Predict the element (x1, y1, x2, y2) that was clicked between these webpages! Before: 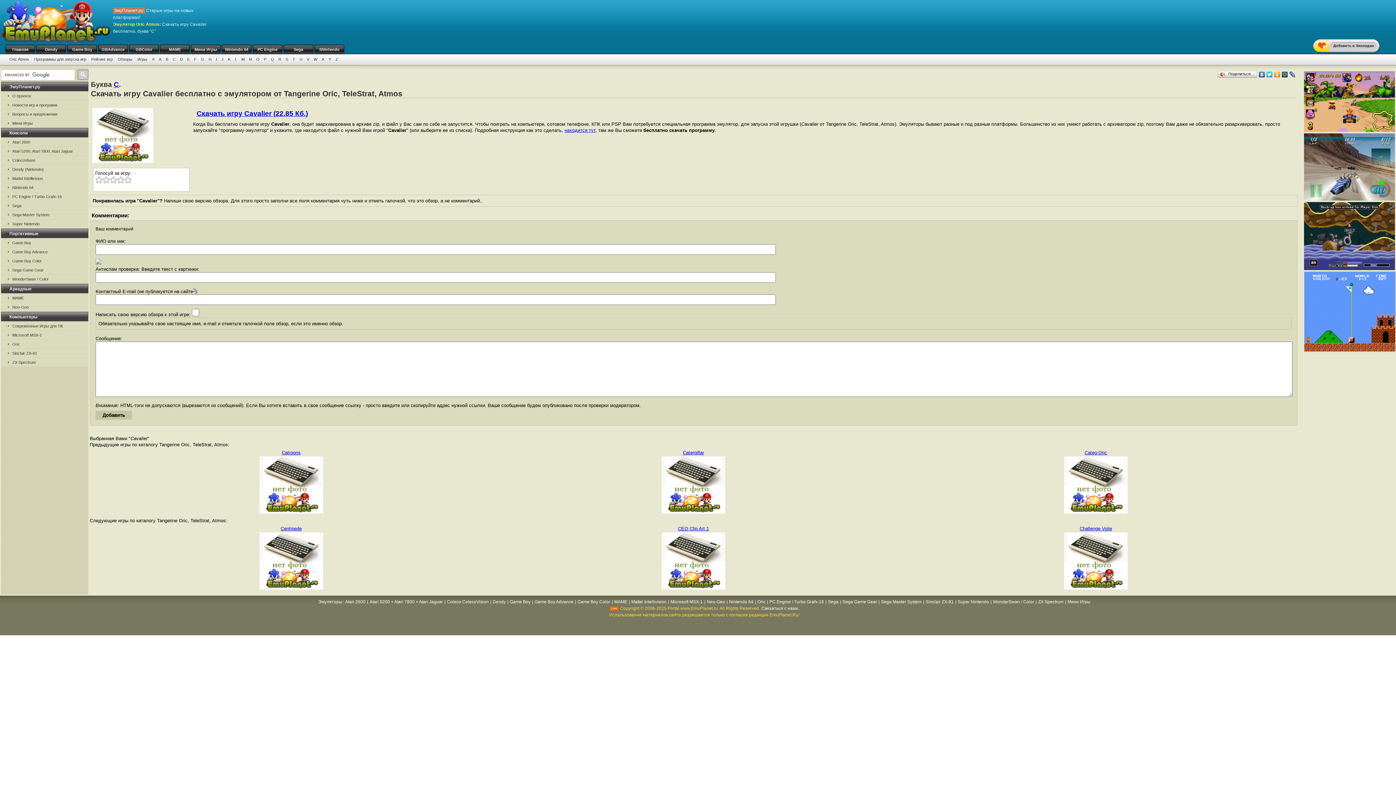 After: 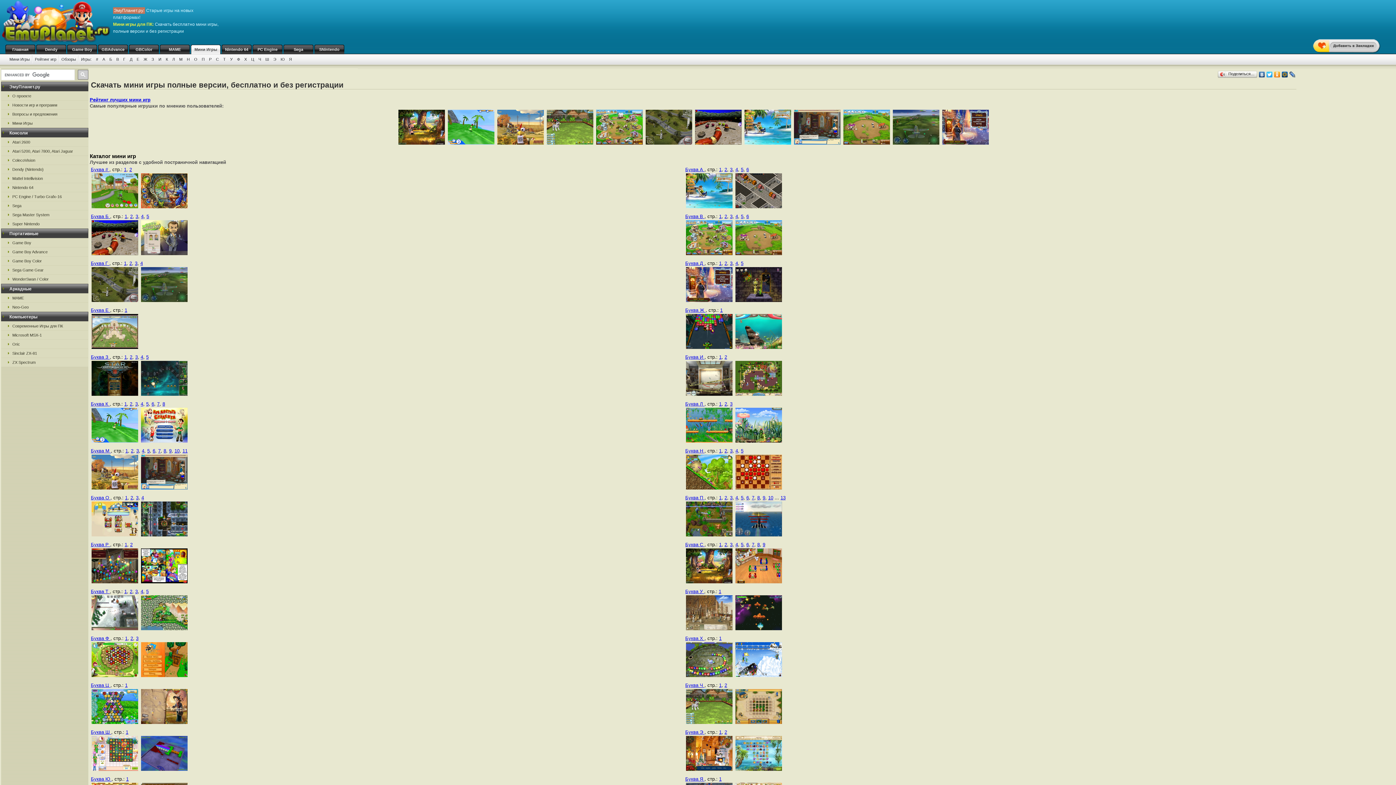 Action: bbox: (1067, 599, 1091, 604) label: Мини Игры